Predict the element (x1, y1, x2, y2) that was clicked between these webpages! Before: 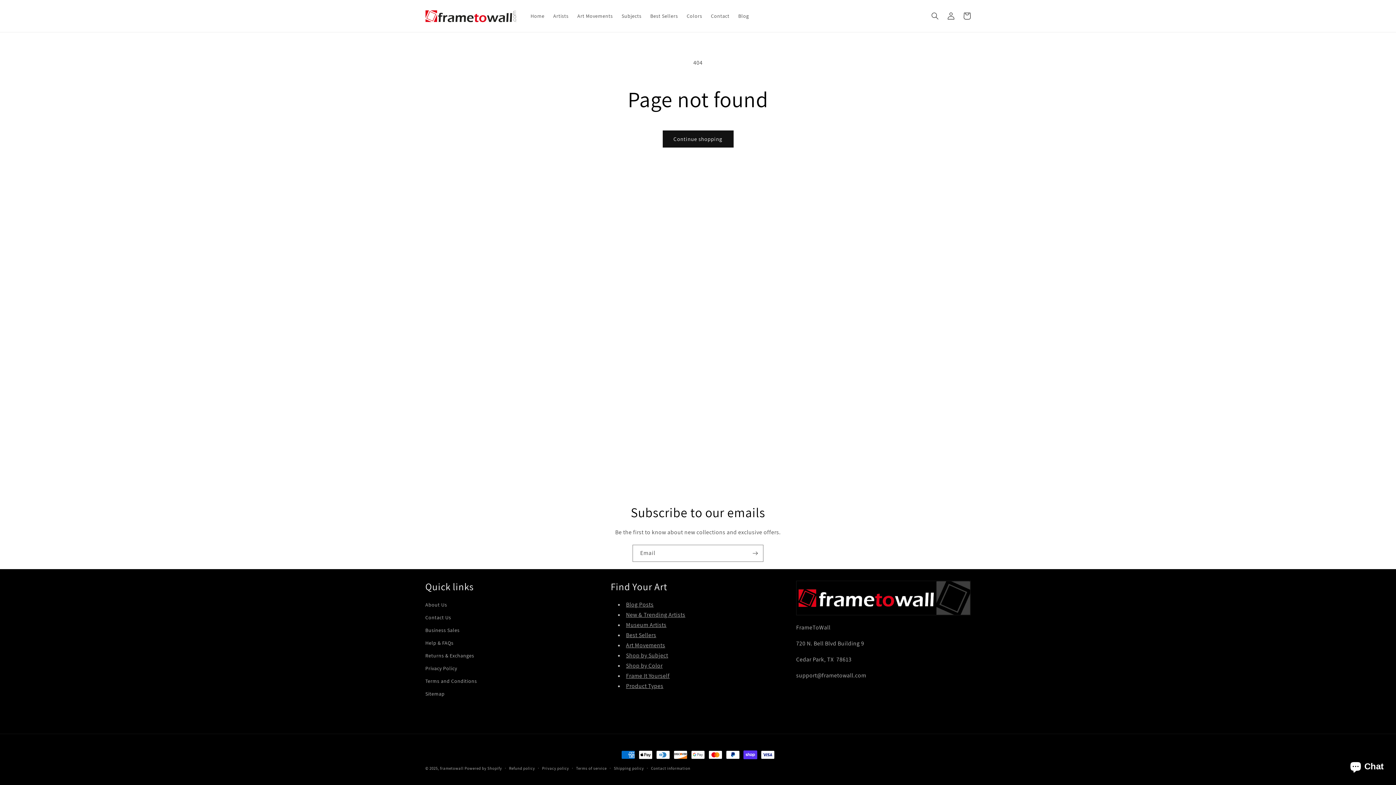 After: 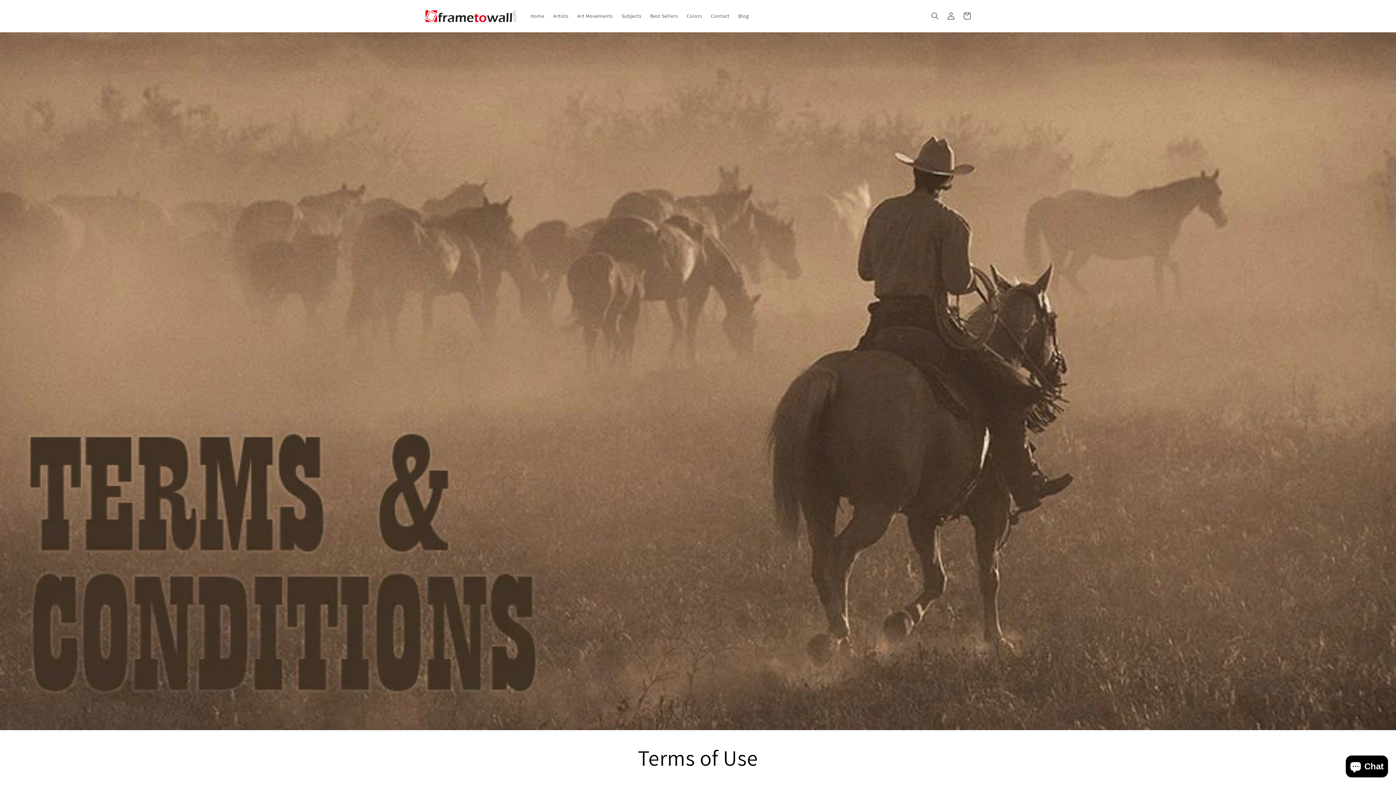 Action: label: Terms and Conditions bbox: (425, 675, 477, 688)